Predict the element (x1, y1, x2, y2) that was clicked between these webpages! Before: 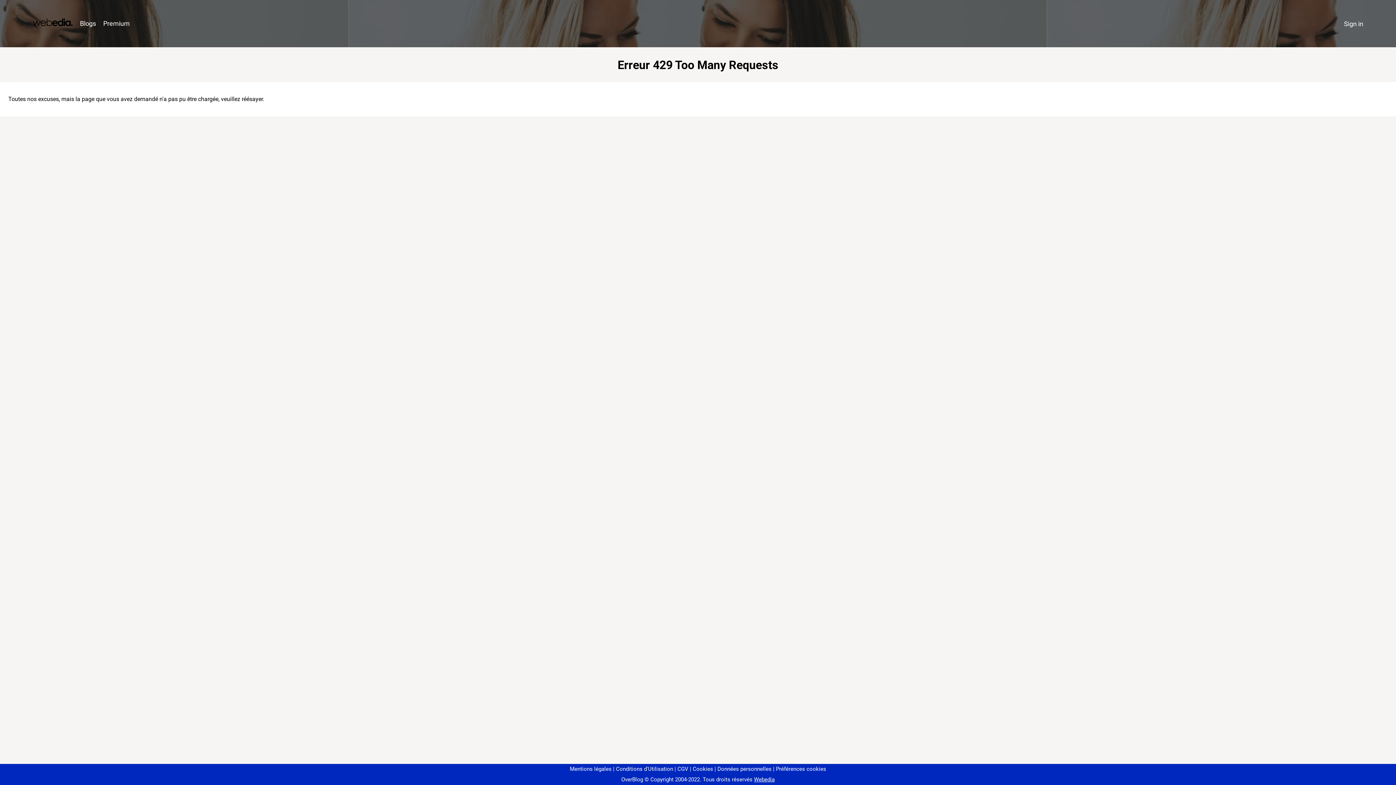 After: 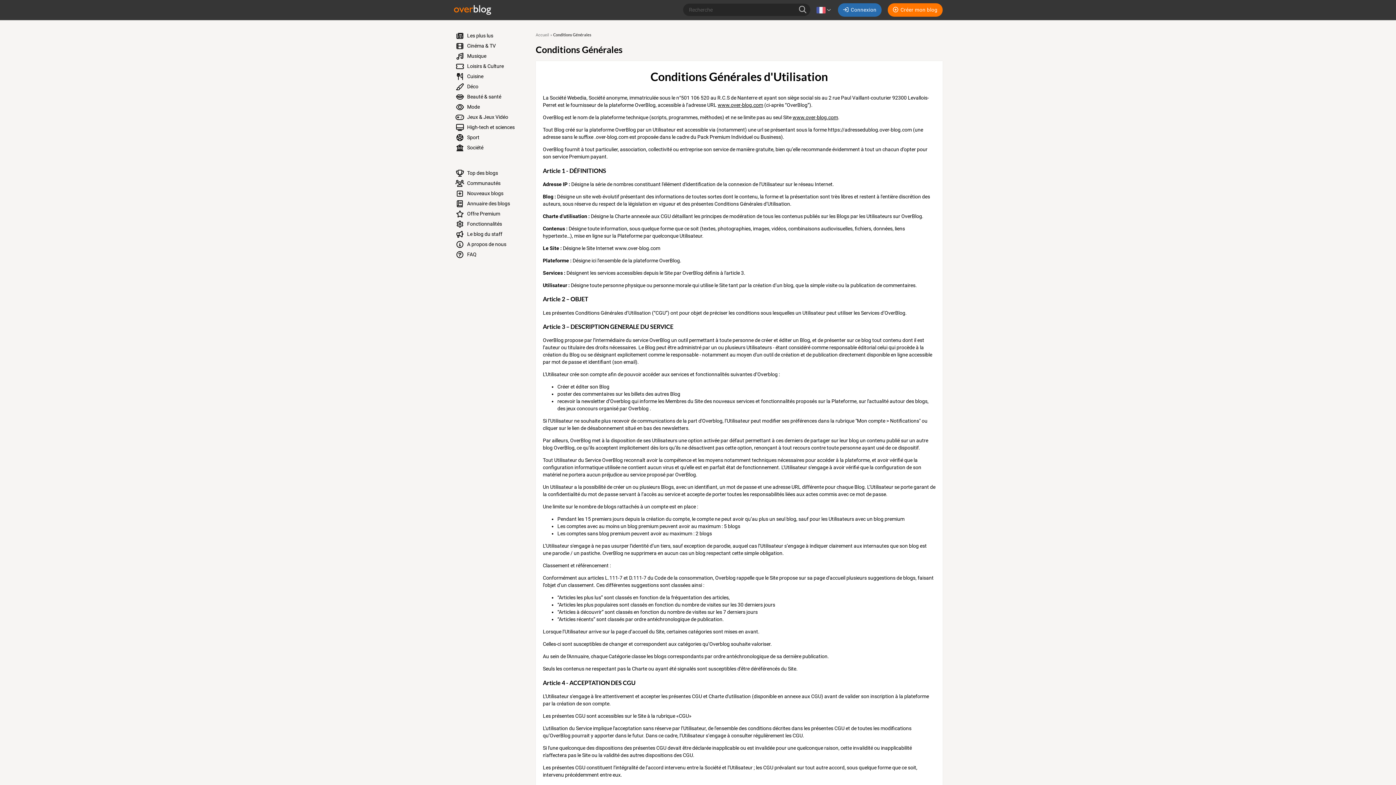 Action: label: Conditions d'Utilisation bbox: (613, 766, 673, 772)